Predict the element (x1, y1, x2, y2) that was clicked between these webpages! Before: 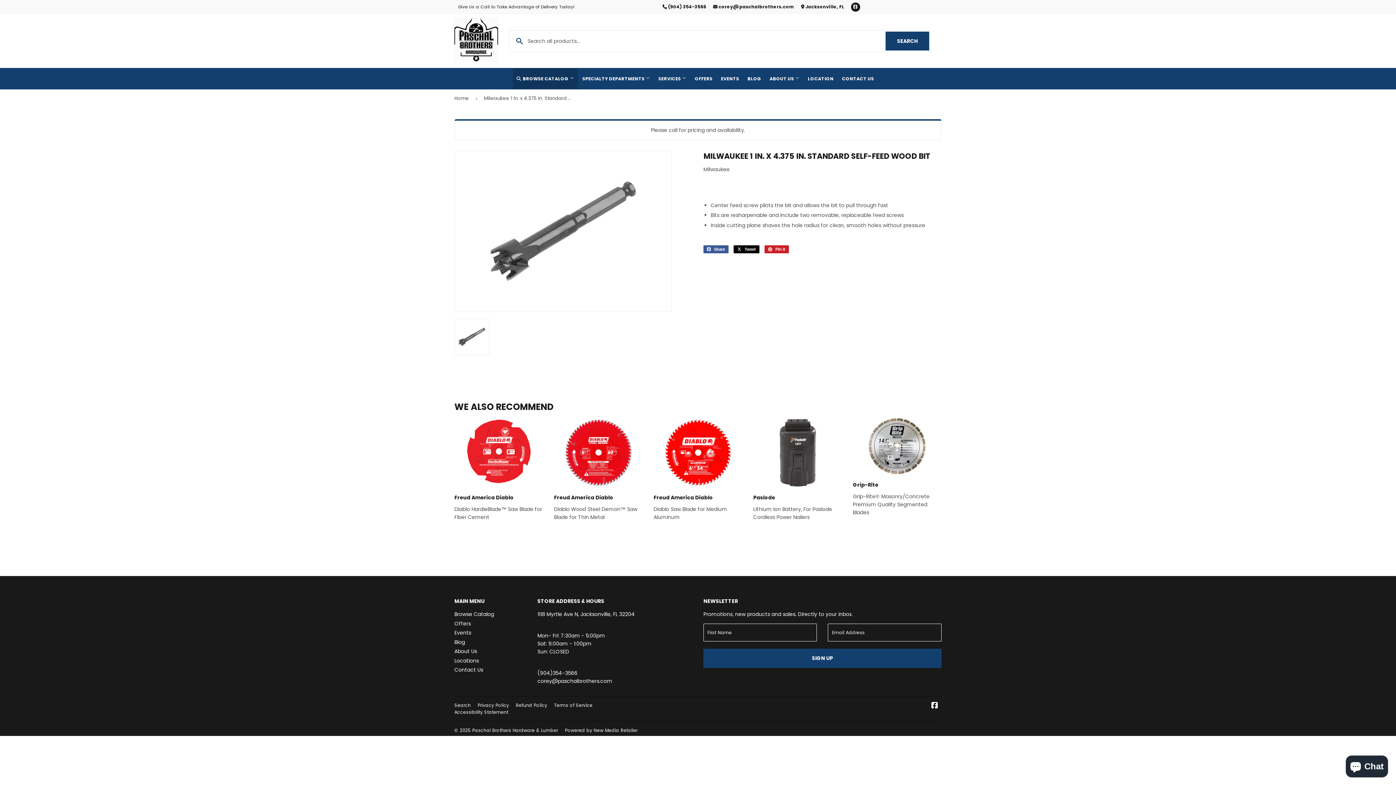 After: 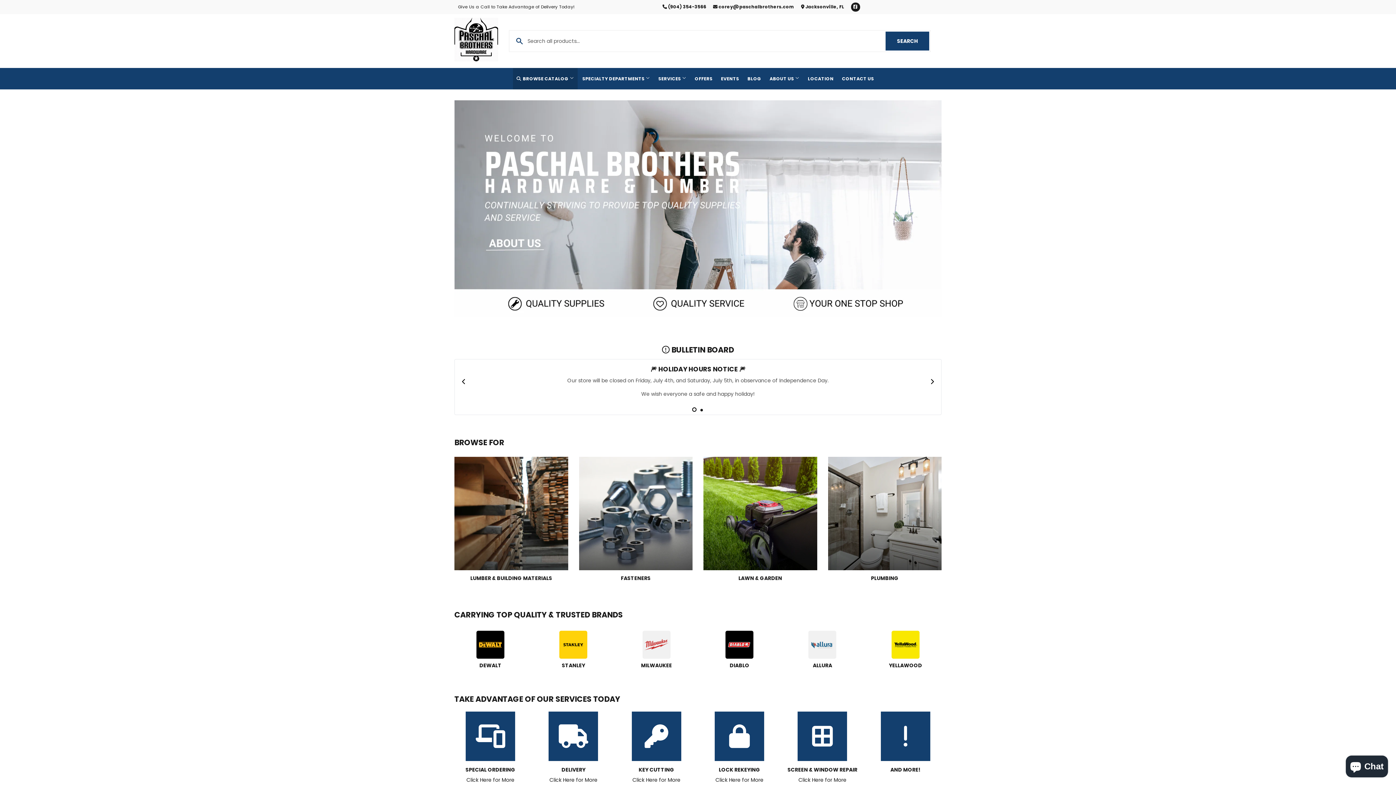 Action: label: Paschal Brothers Hardware & Lumber bbox: (472, 727, 558, 733)